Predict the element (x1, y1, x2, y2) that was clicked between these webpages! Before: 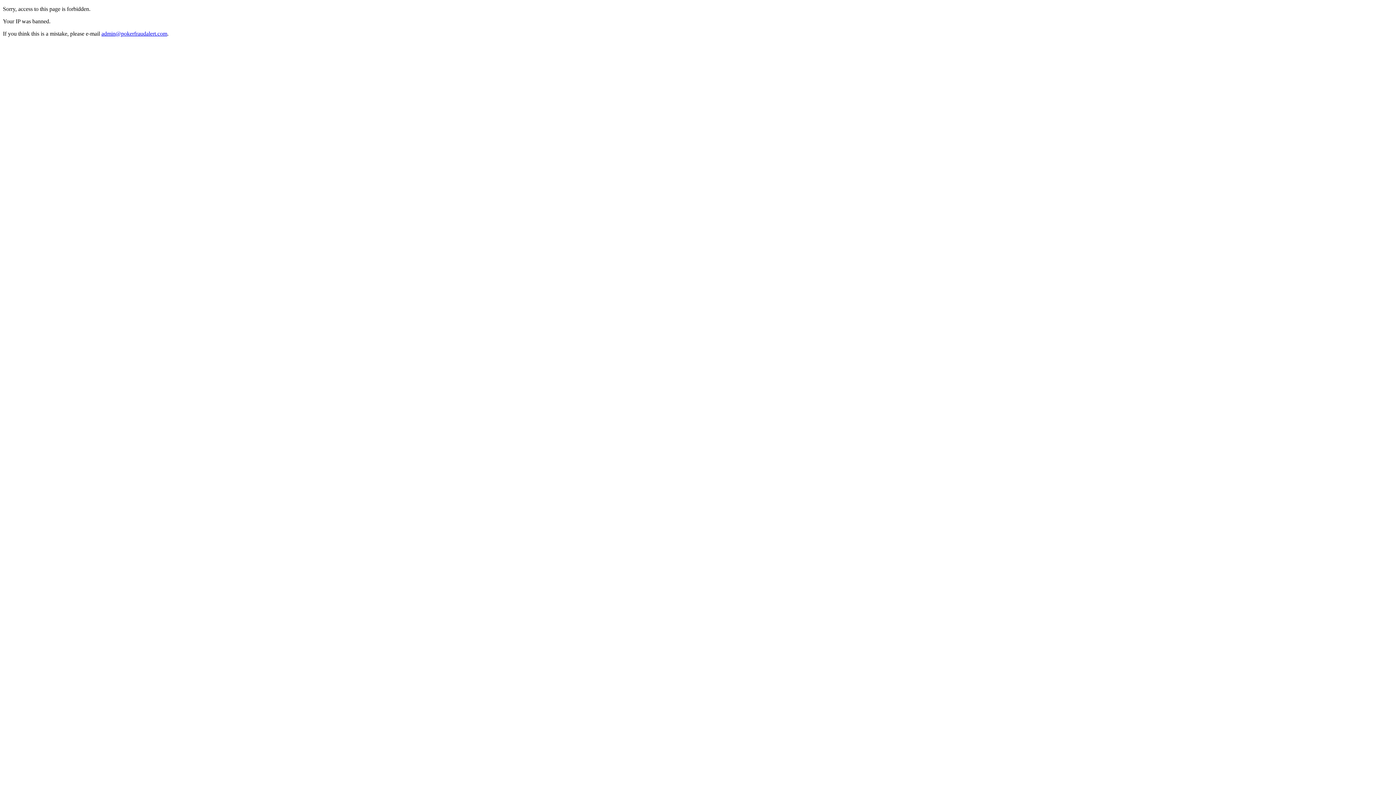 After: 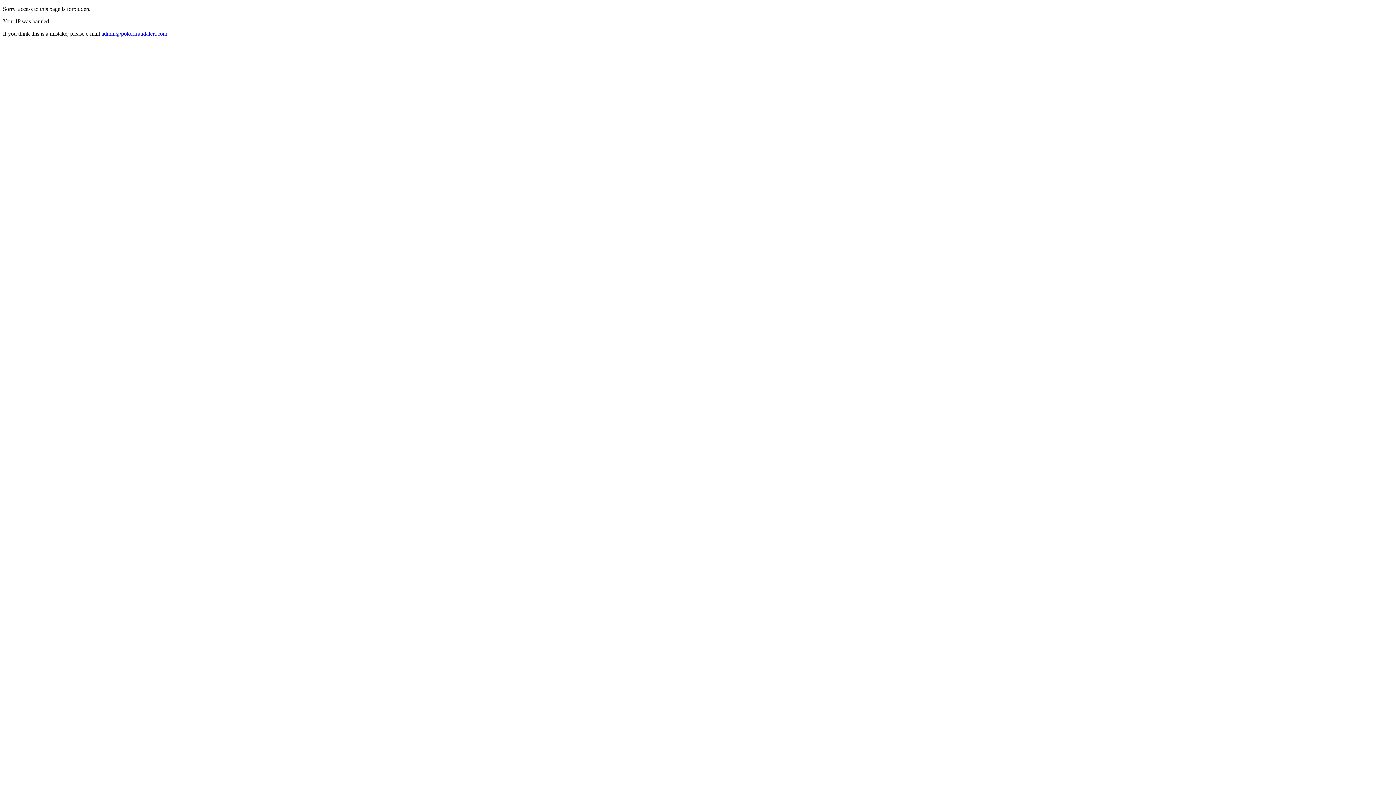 Action: bbox: (101, 30, 167, 36) label: admin@pokerfraudalert.com